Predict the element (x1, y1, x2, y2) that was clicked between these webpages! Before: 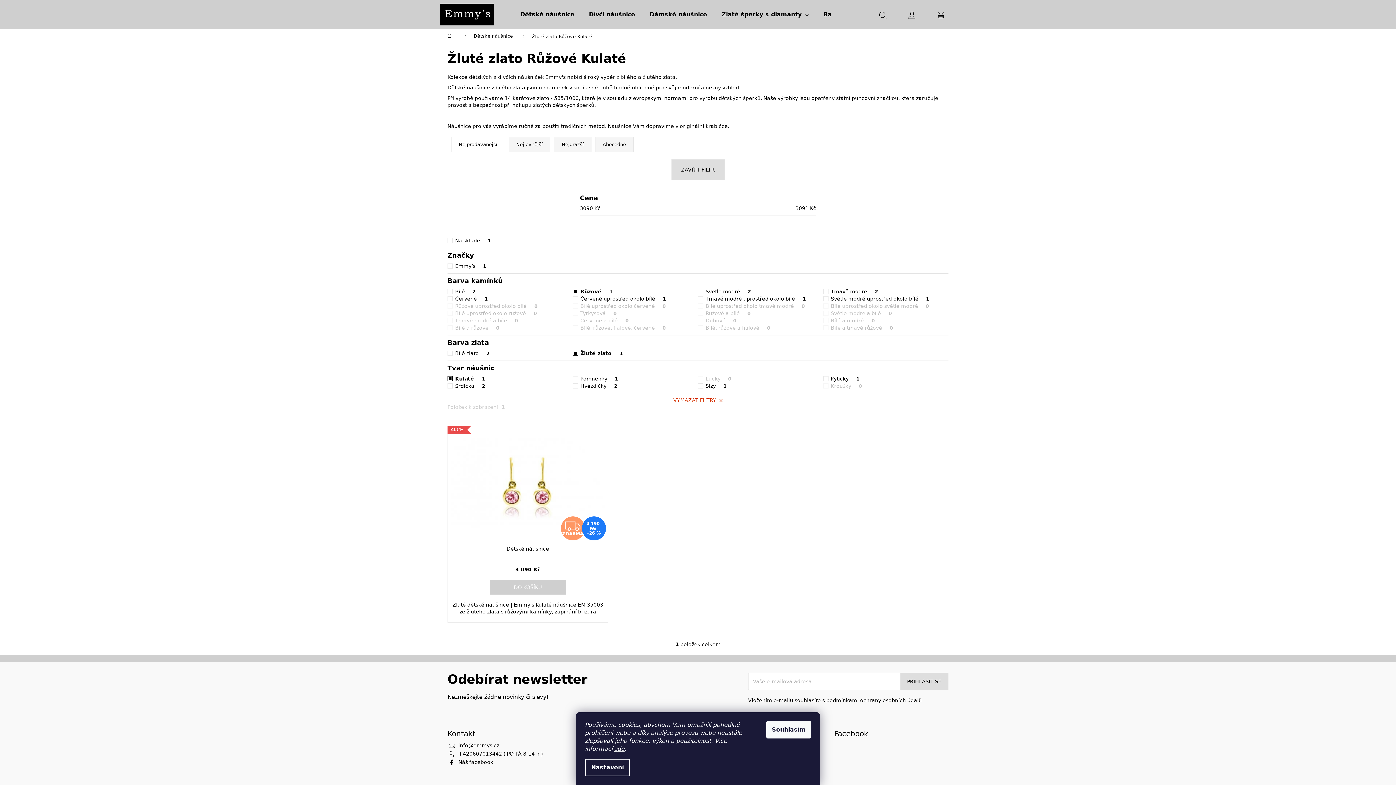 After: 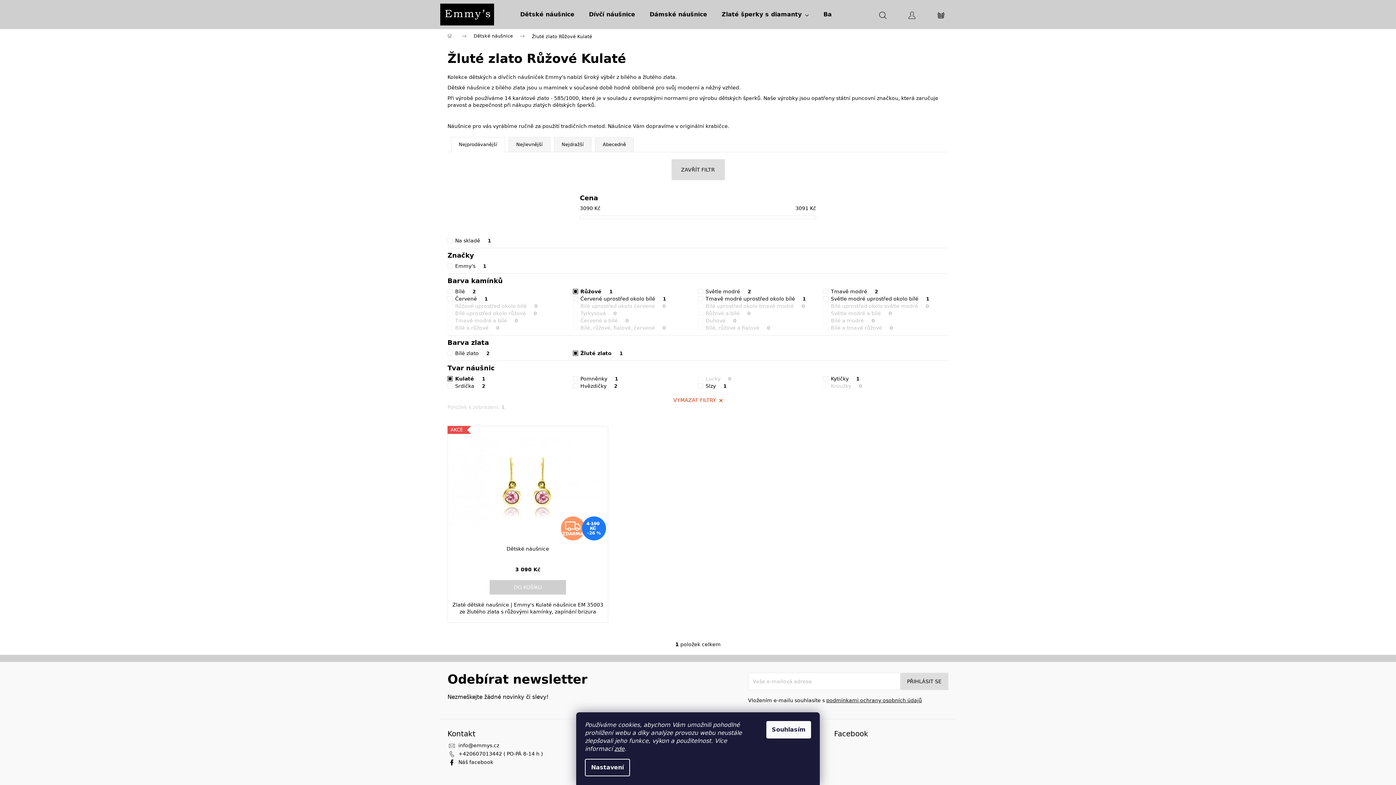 Action: bbox: (826, 697, 922, 703) label: podmínkami ochrany osobních údajů